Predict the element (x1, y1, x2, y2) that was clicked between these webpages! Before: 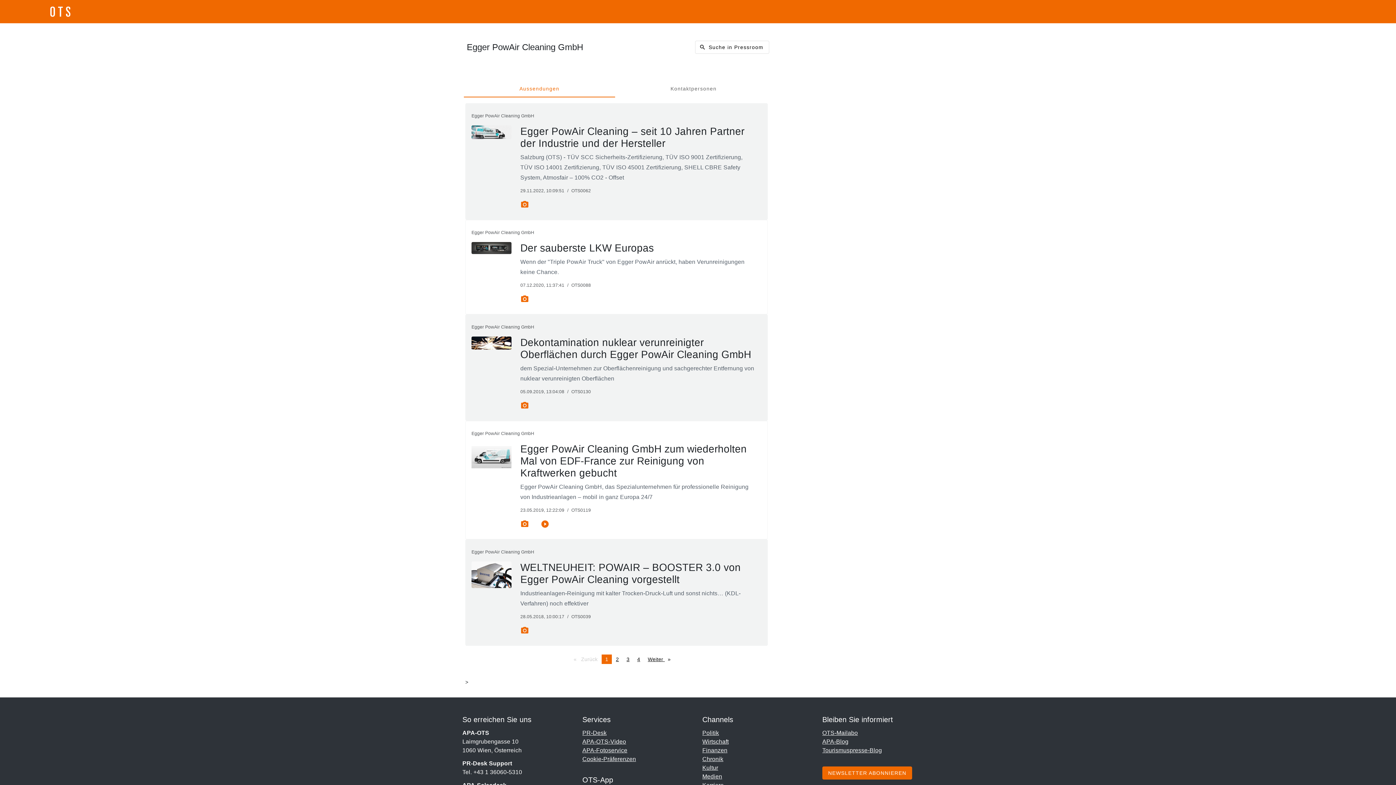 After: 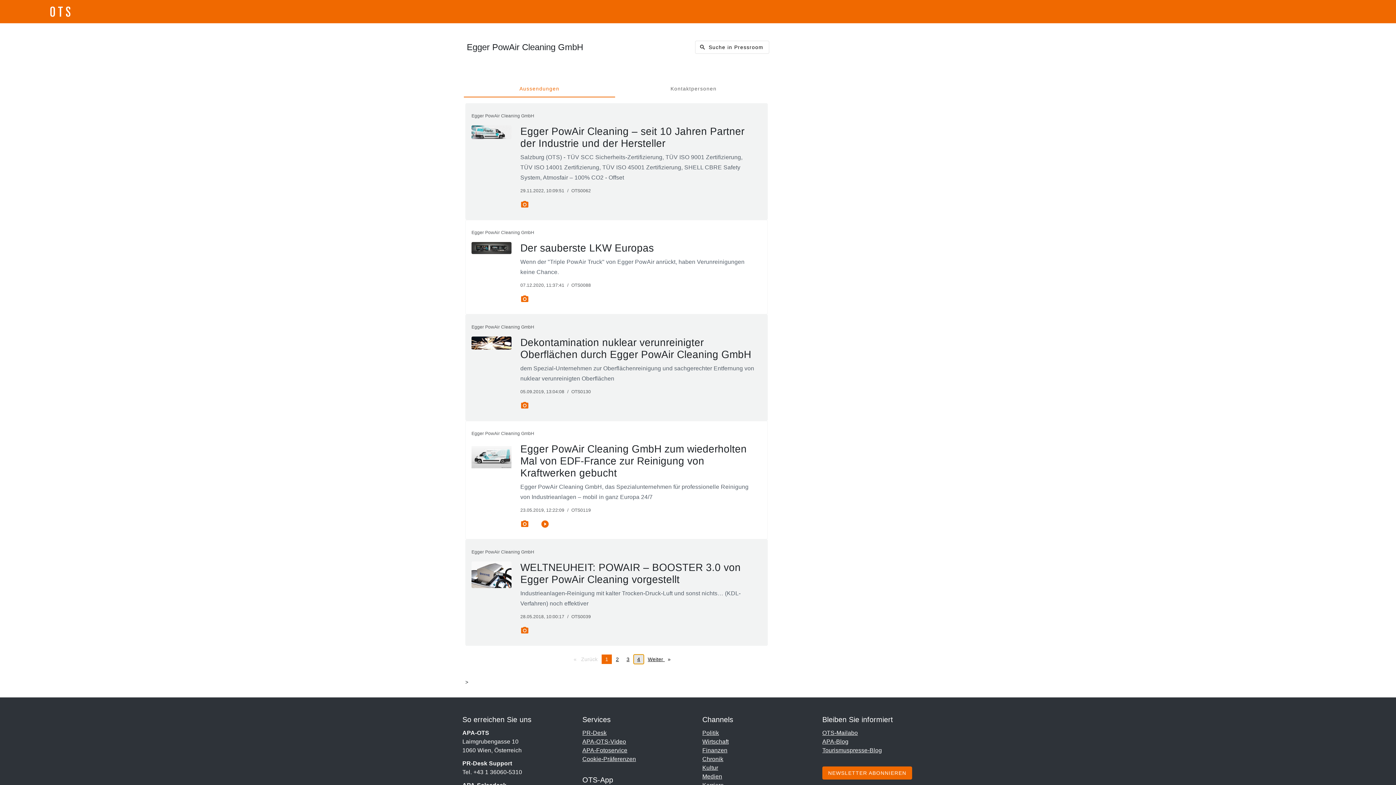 Action: bbox: (633, 654, 644, 664) label: page
4